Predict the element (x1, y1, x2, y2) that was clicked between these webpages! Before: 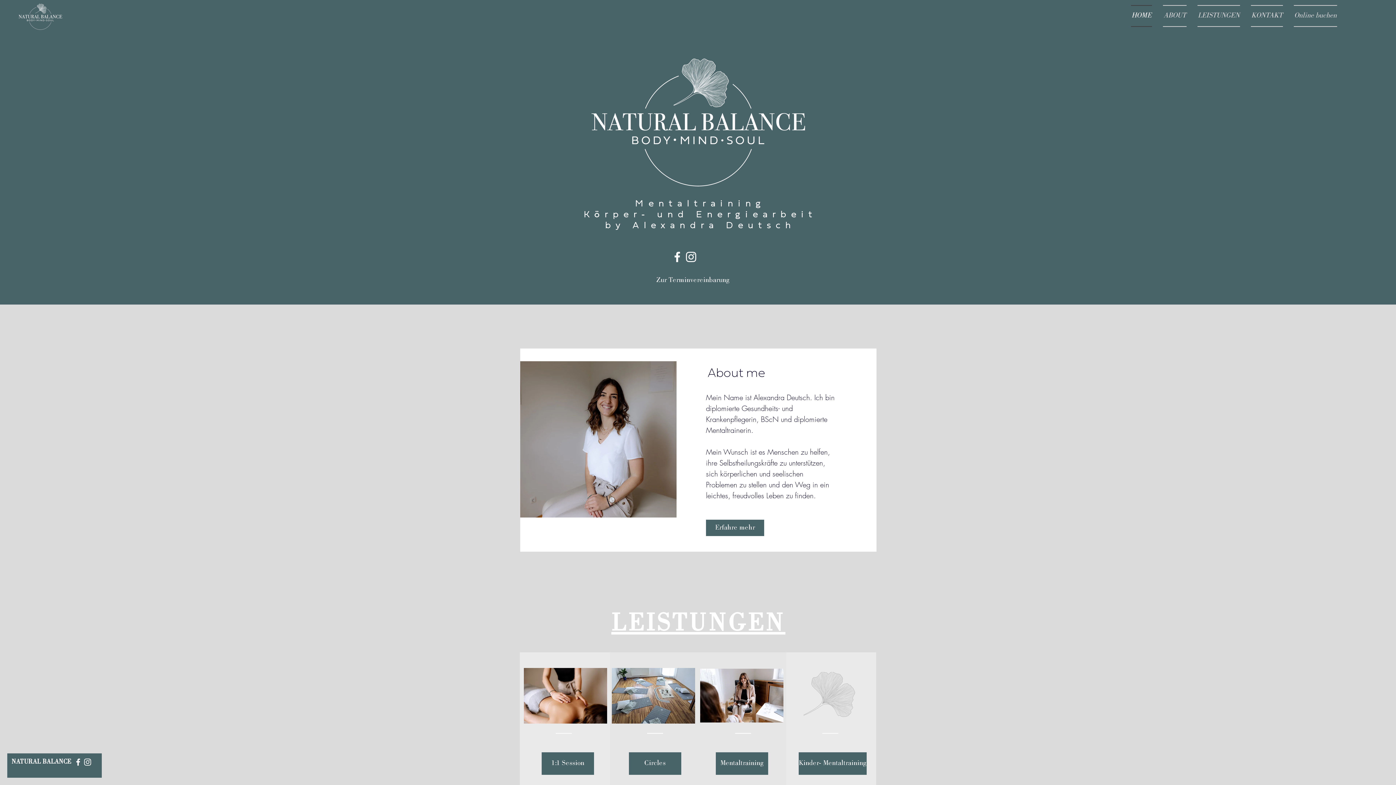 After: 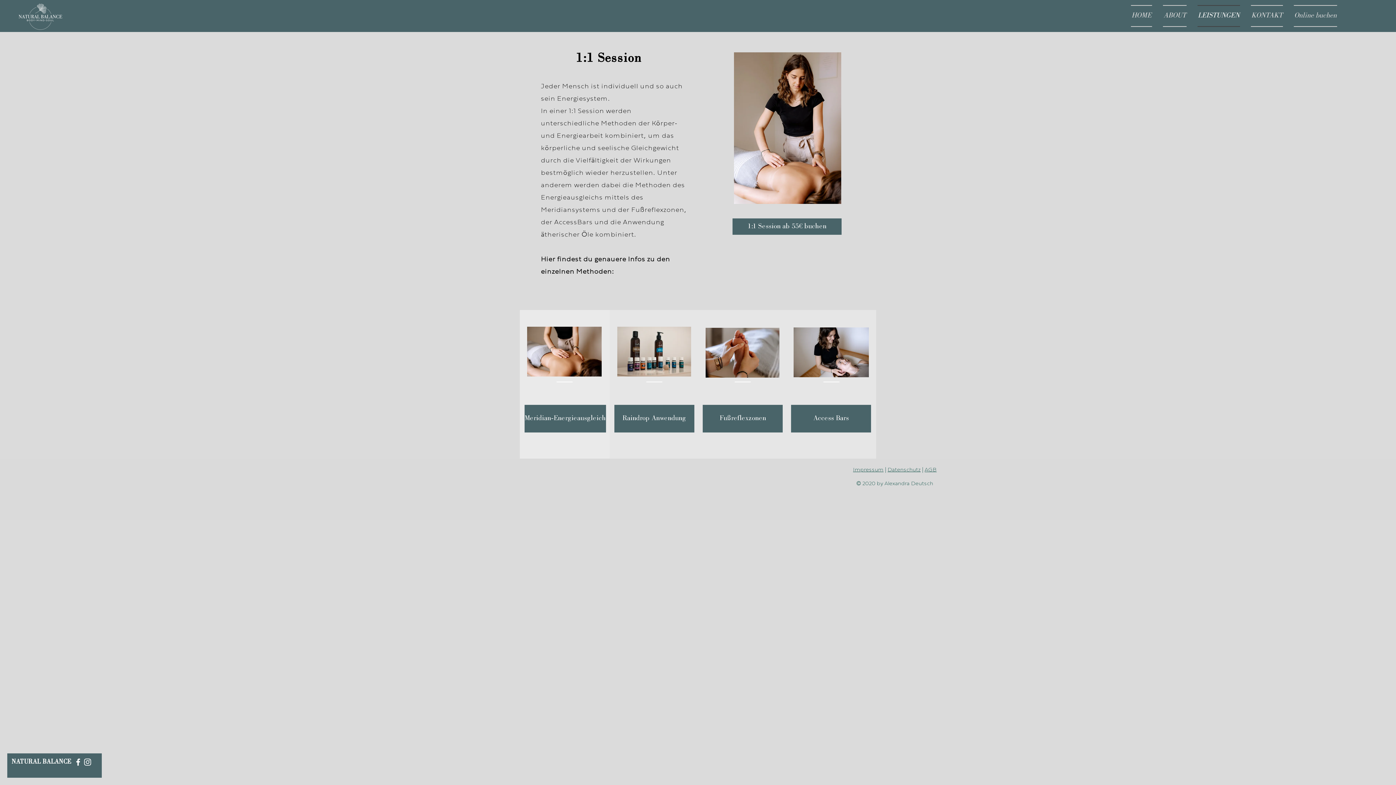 Action: bbox: (541, 752, 594, 775) label: 1:1 Session